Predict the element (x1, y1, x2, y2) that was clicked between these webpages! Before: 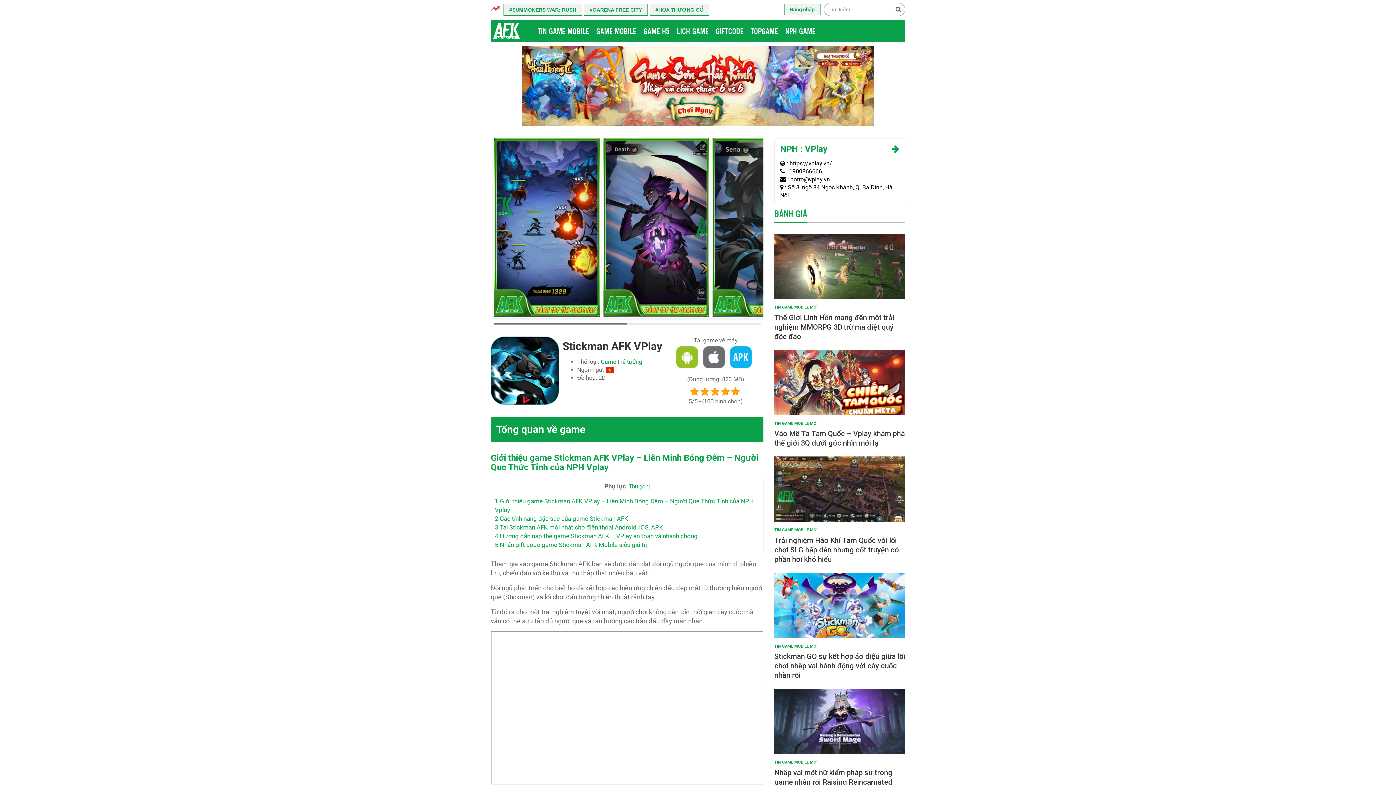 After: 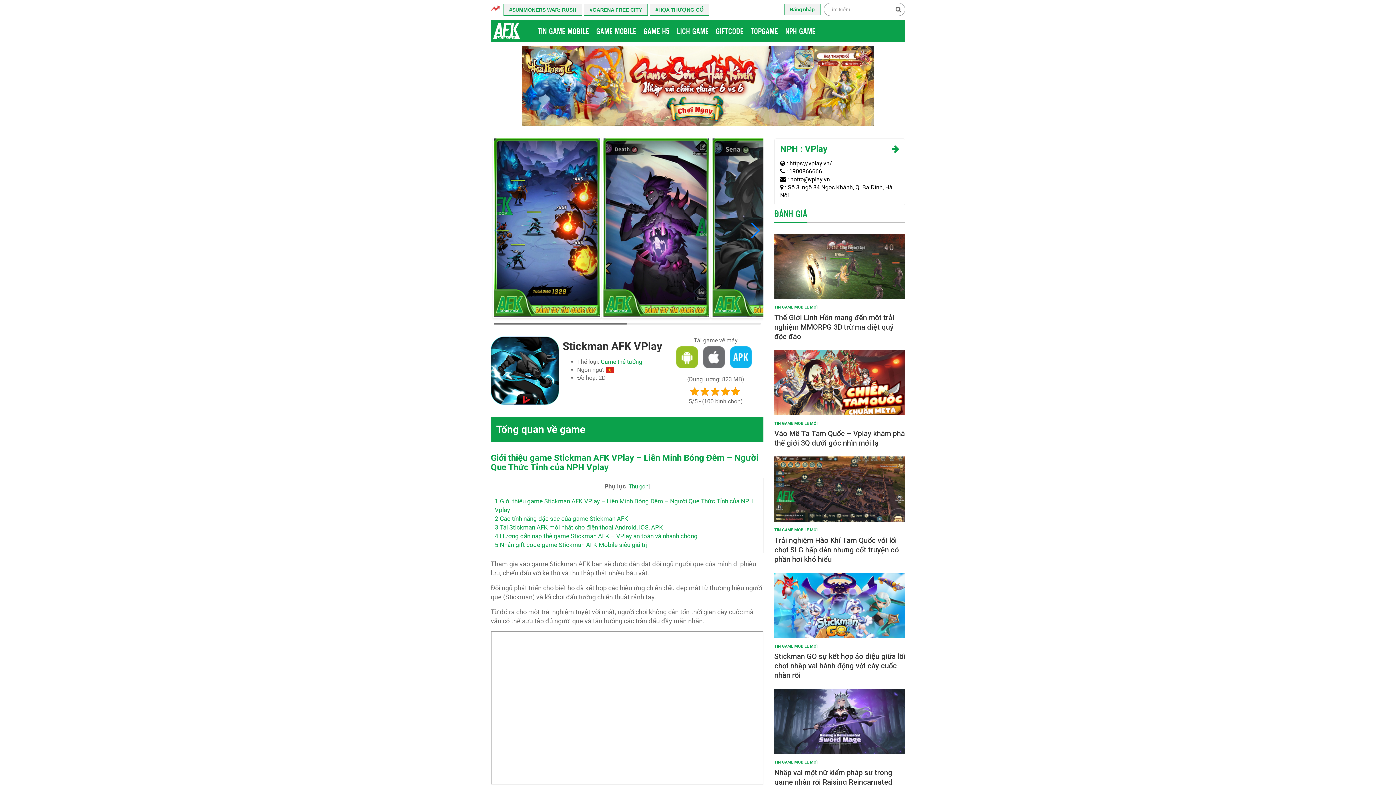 Action: bbox: (600, 136, 709, 318)